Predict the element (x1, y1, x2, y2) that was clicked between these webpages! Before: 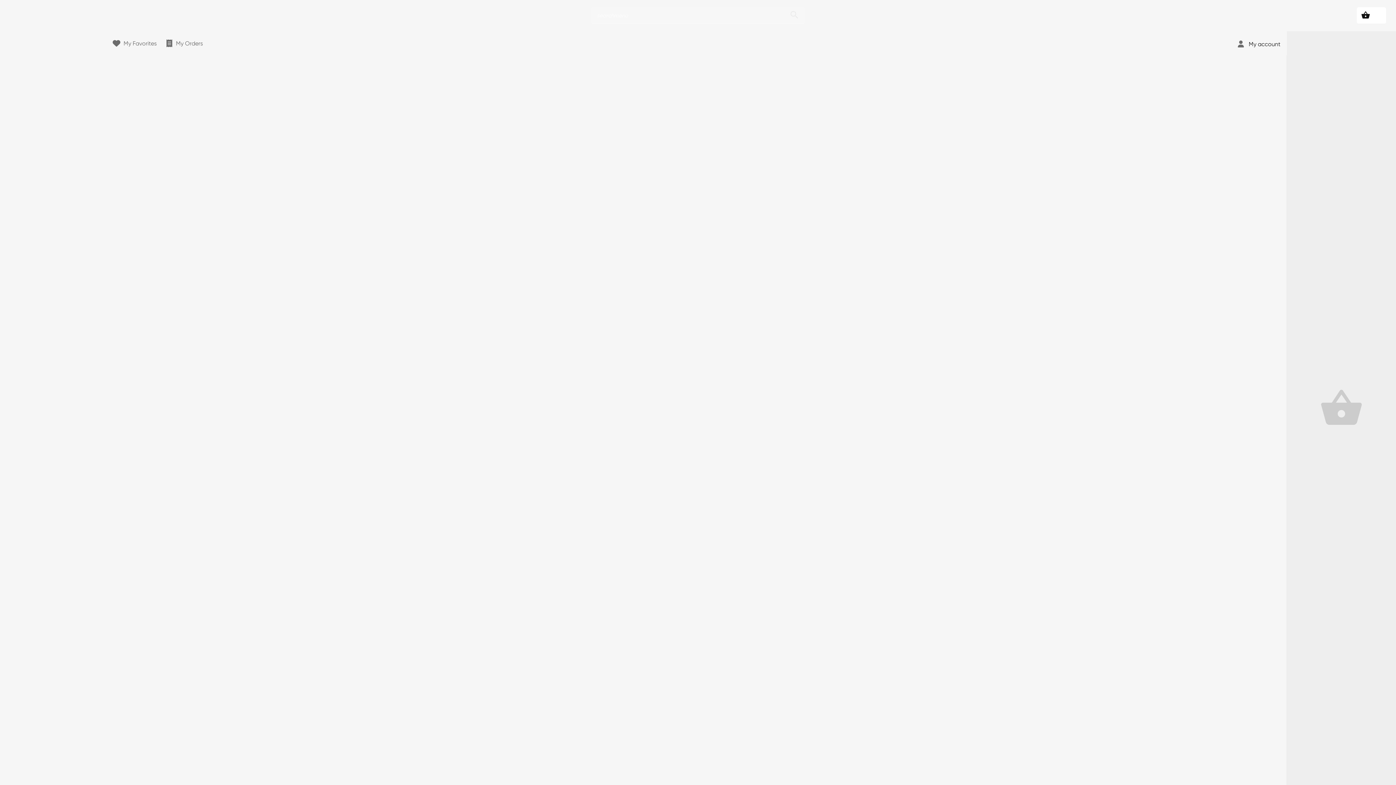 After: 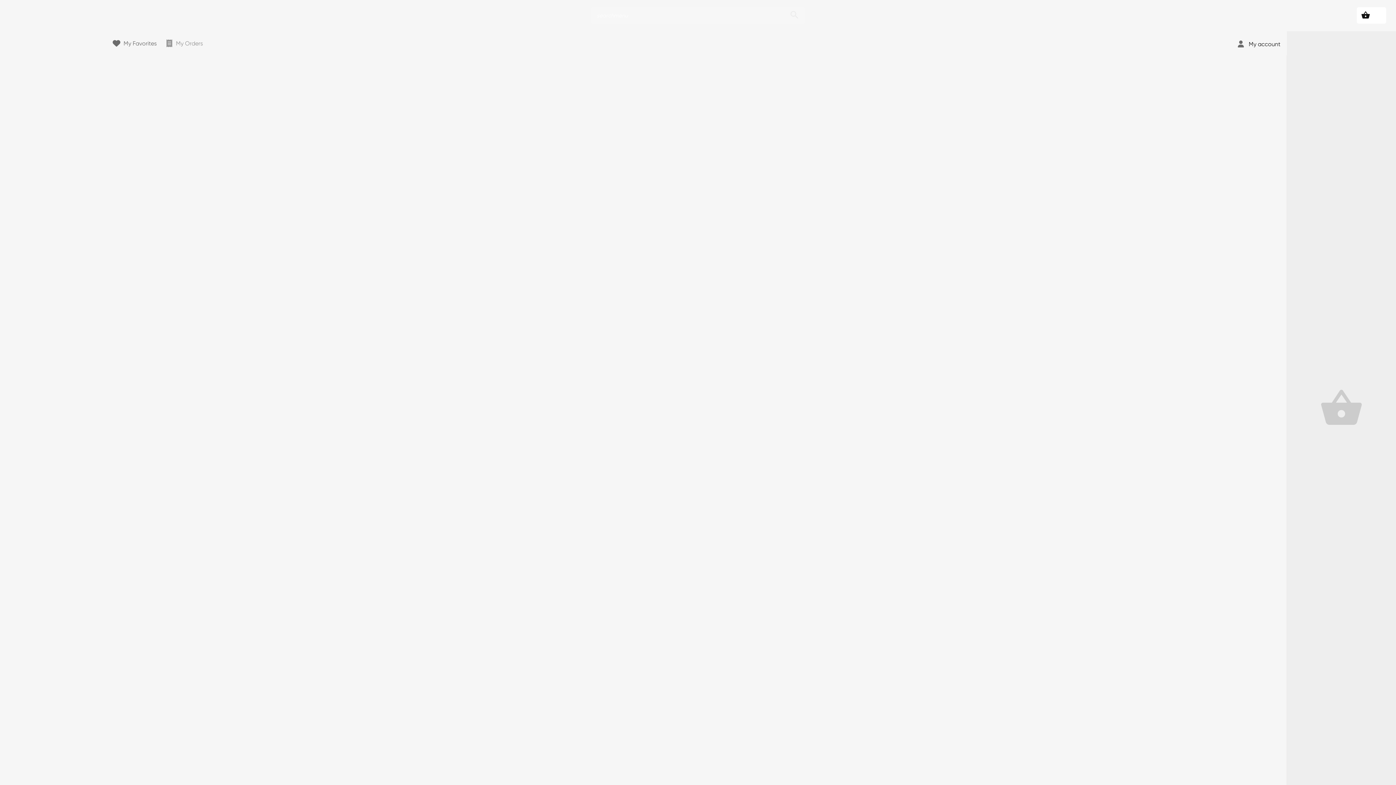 Action: label: My Orders bbox: (165, 40, 202, 46)